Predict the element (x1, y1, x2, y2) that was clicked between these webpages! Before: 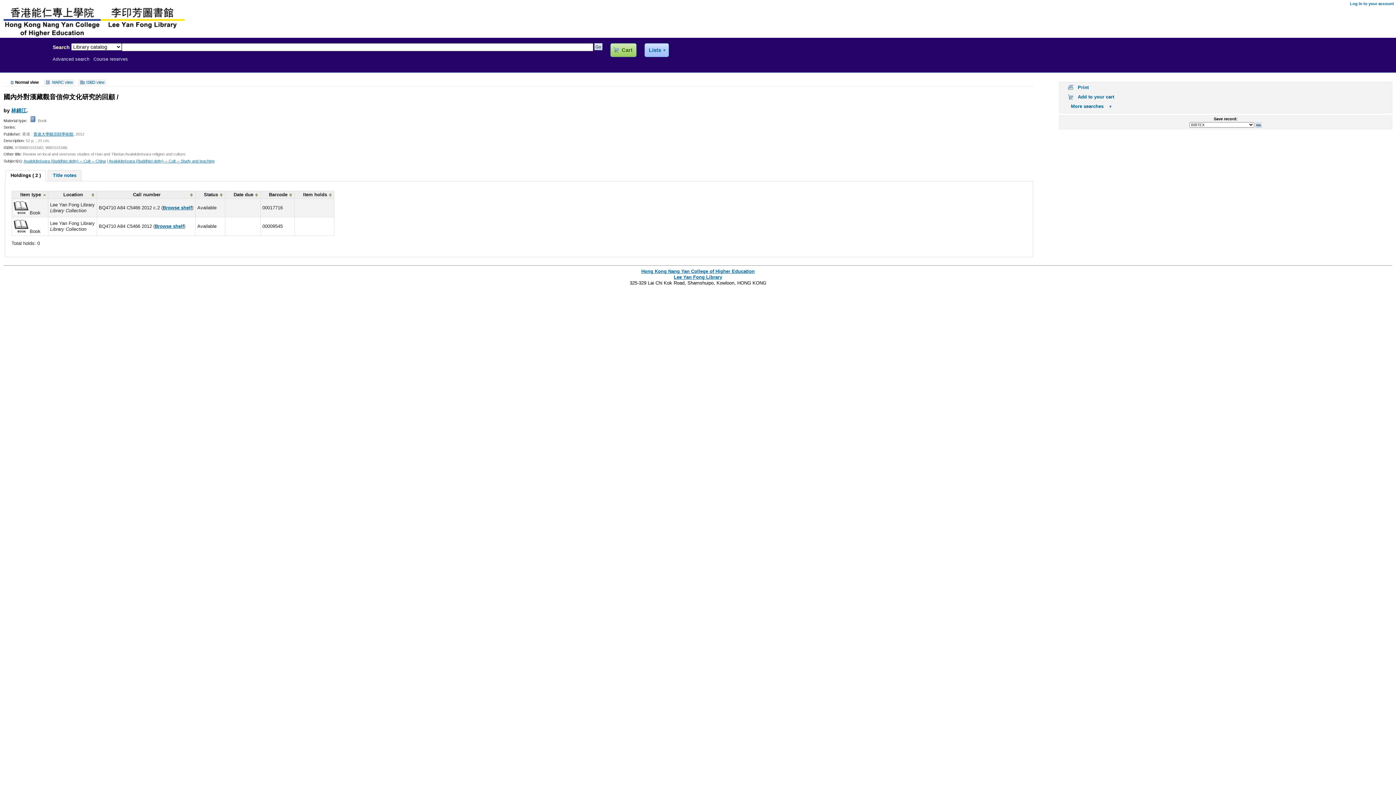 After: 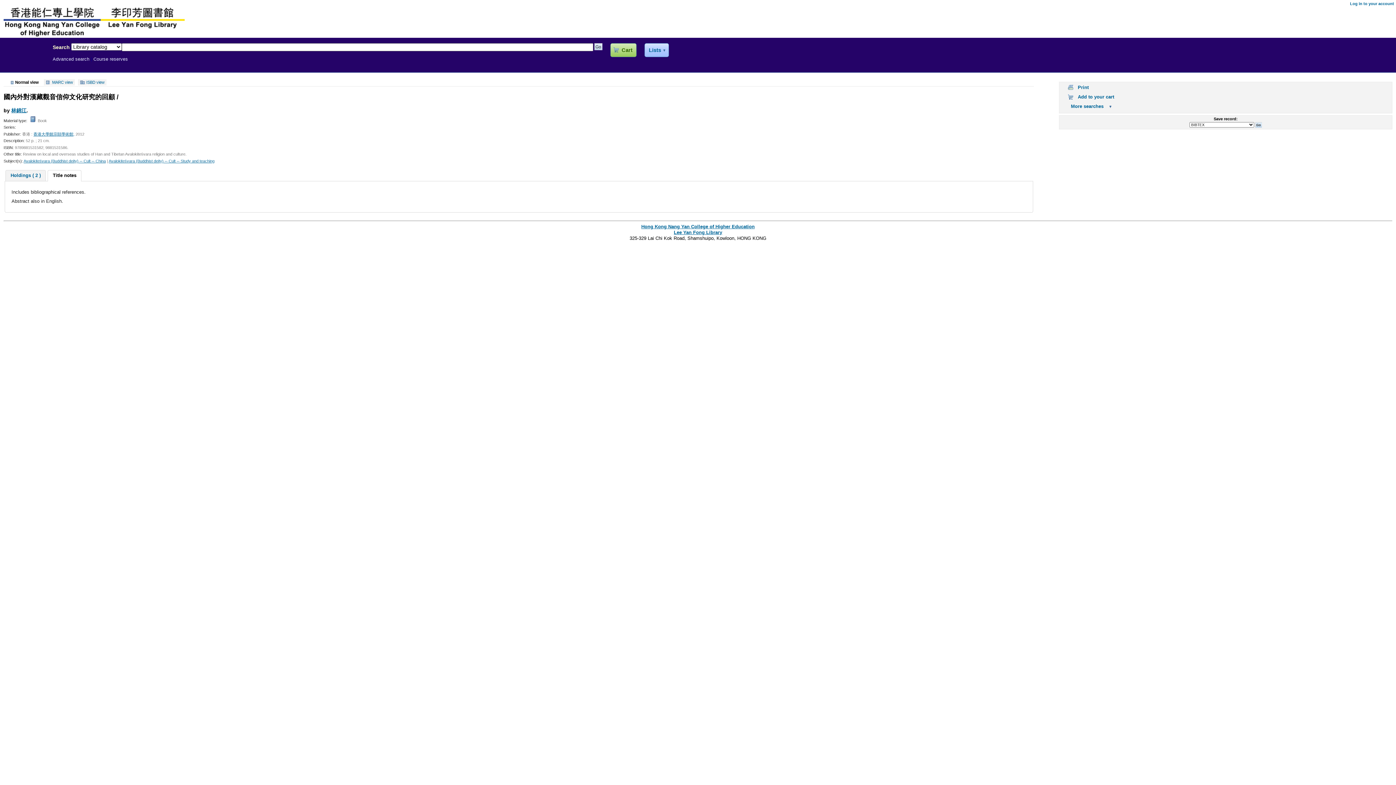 Action: bbox: (48, 170, 81, 181) label: Title notes